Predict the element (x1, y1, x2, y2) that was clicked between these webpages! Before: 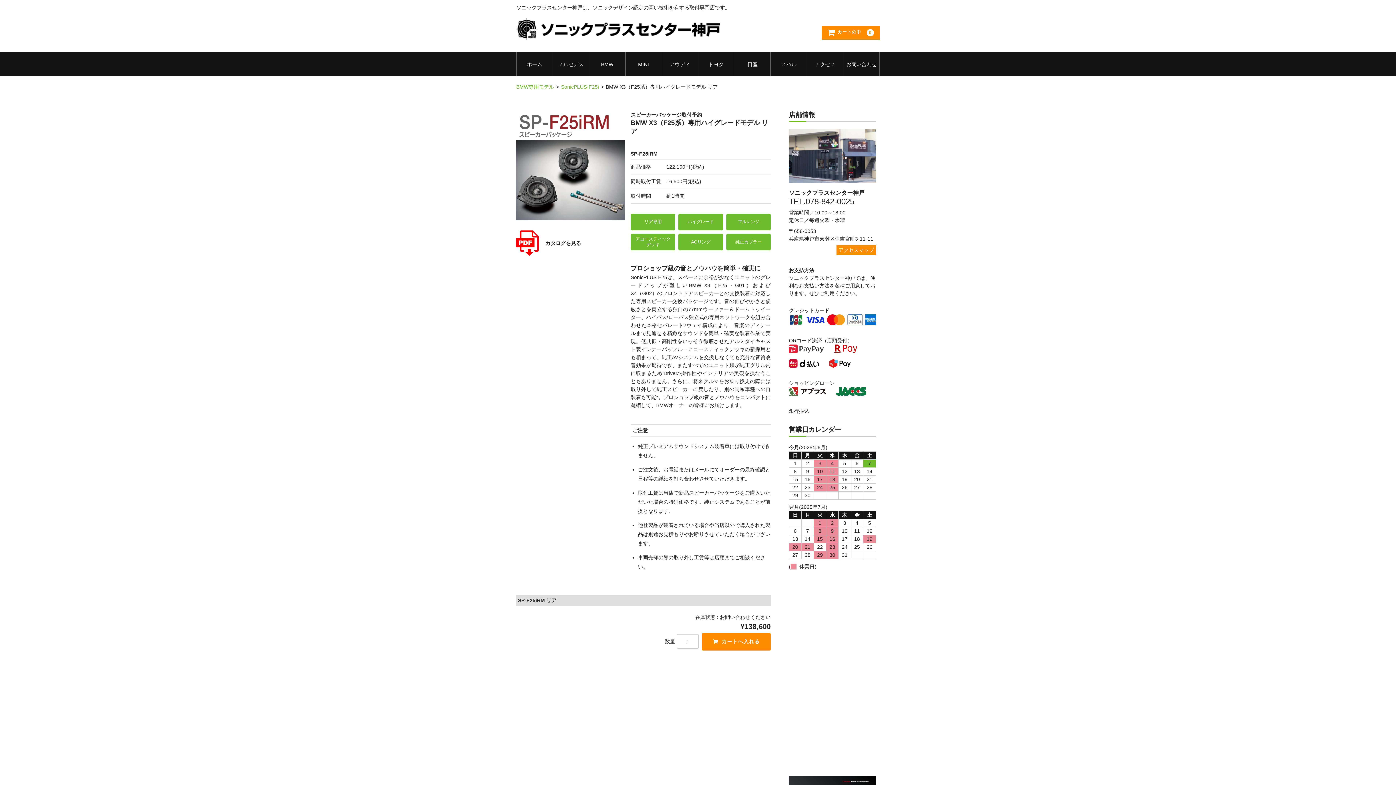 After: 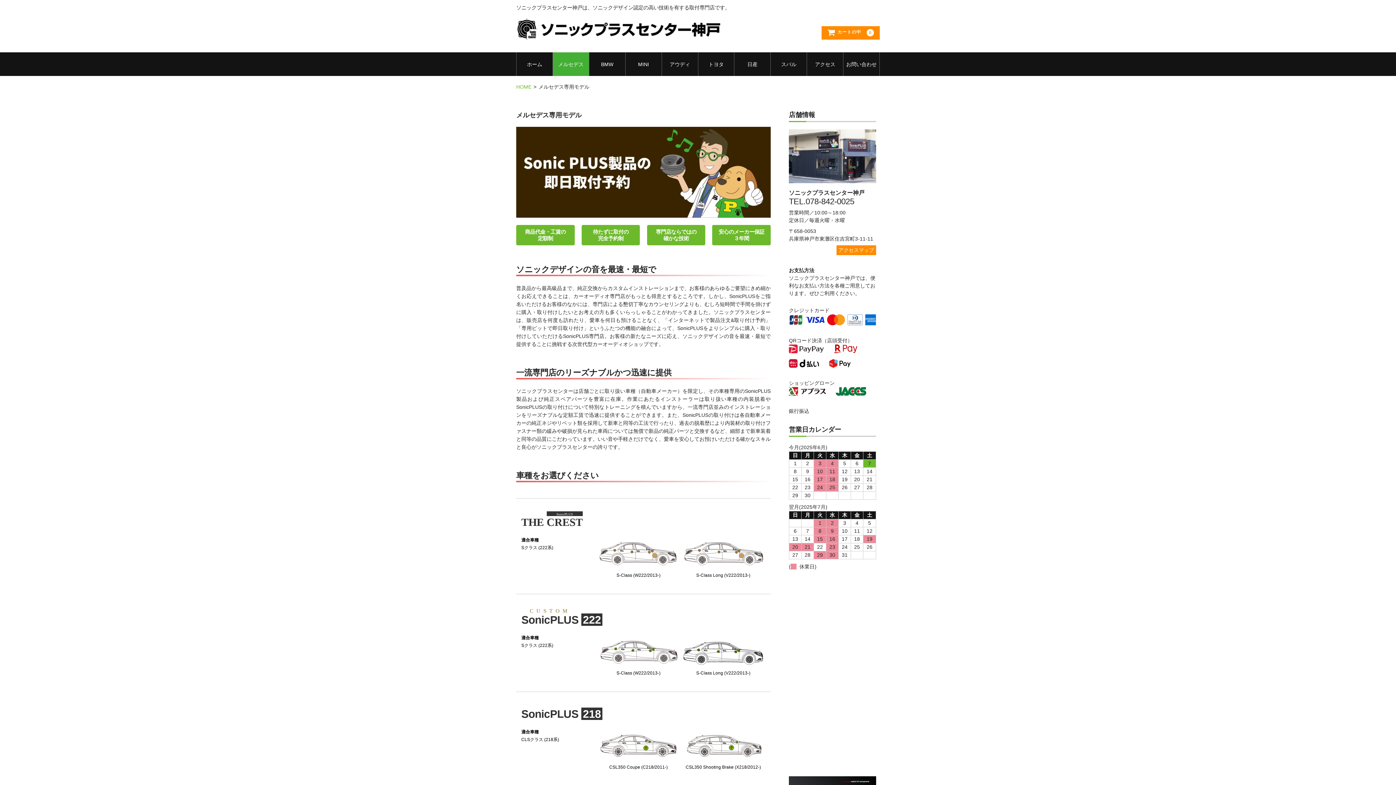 Action: bbox: (553, 52, 589, 75) label: メルセデス